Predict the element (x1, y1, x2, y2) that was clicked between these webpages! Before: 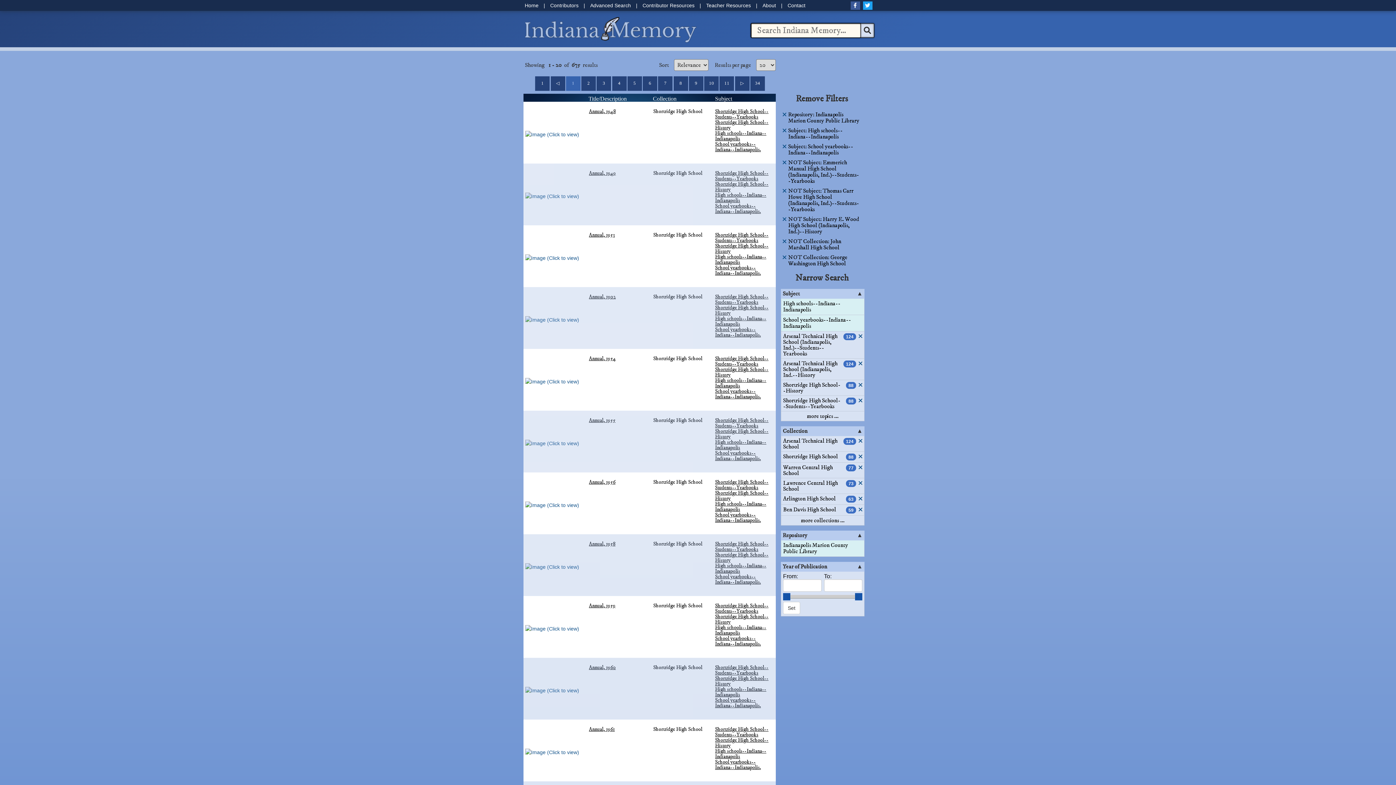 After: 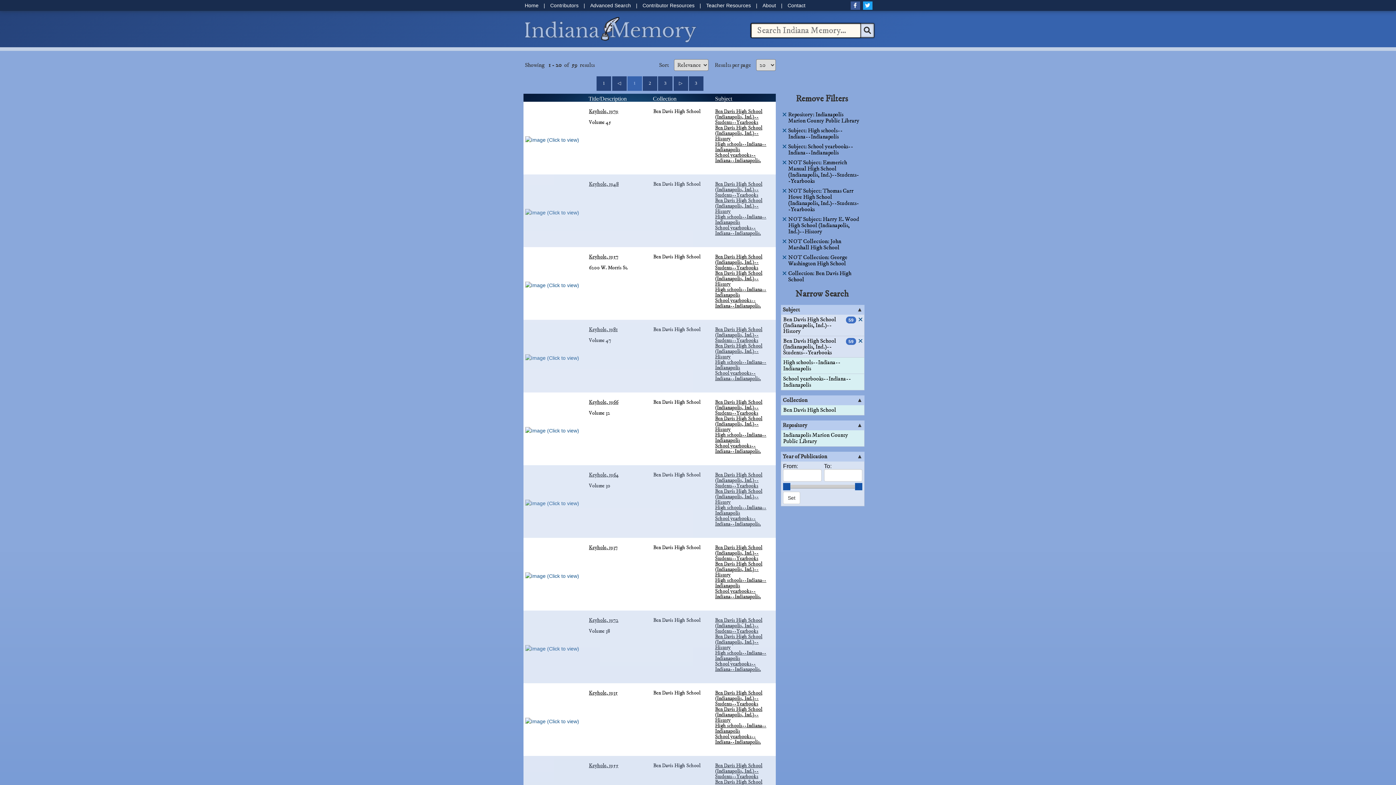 Action: bbox: (783, 506, 842, 513) label: Ben Davis High School